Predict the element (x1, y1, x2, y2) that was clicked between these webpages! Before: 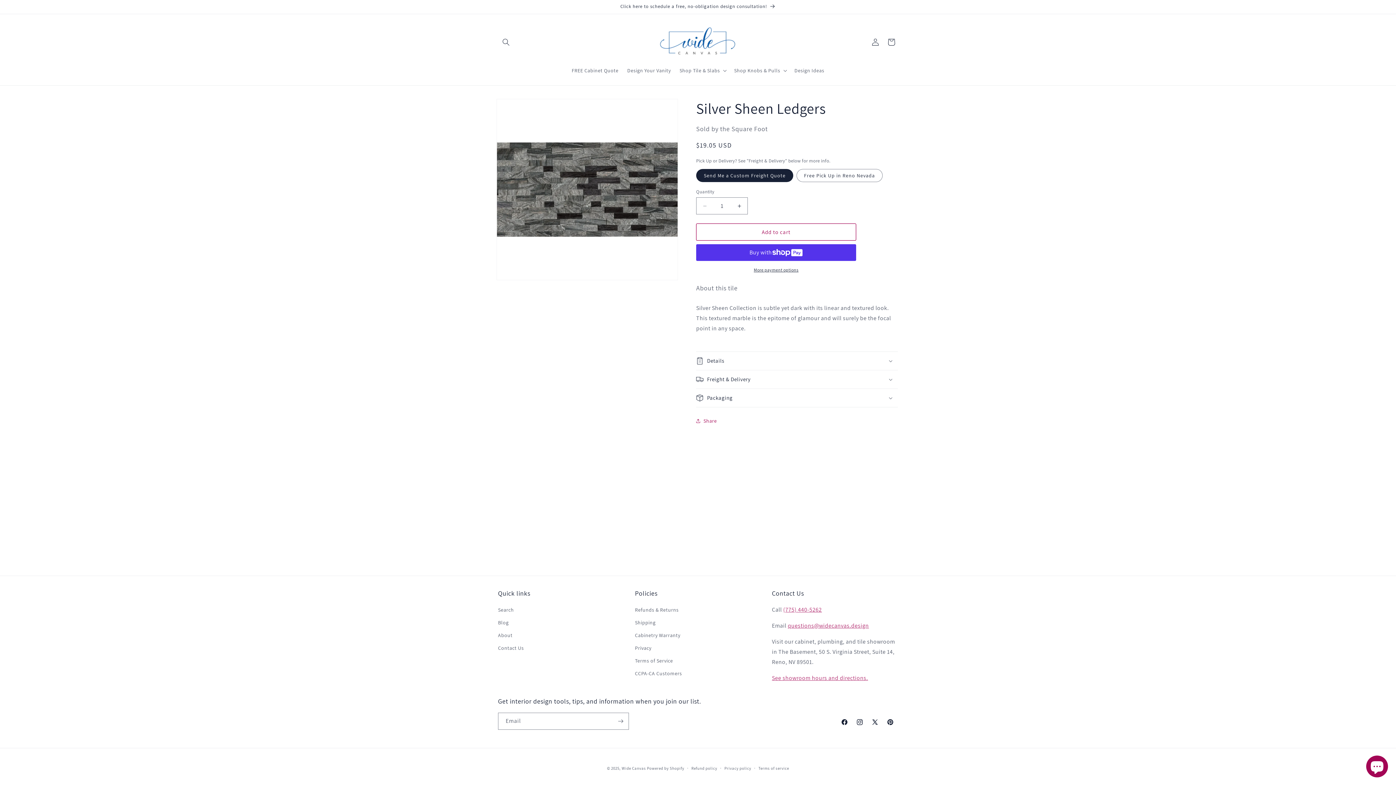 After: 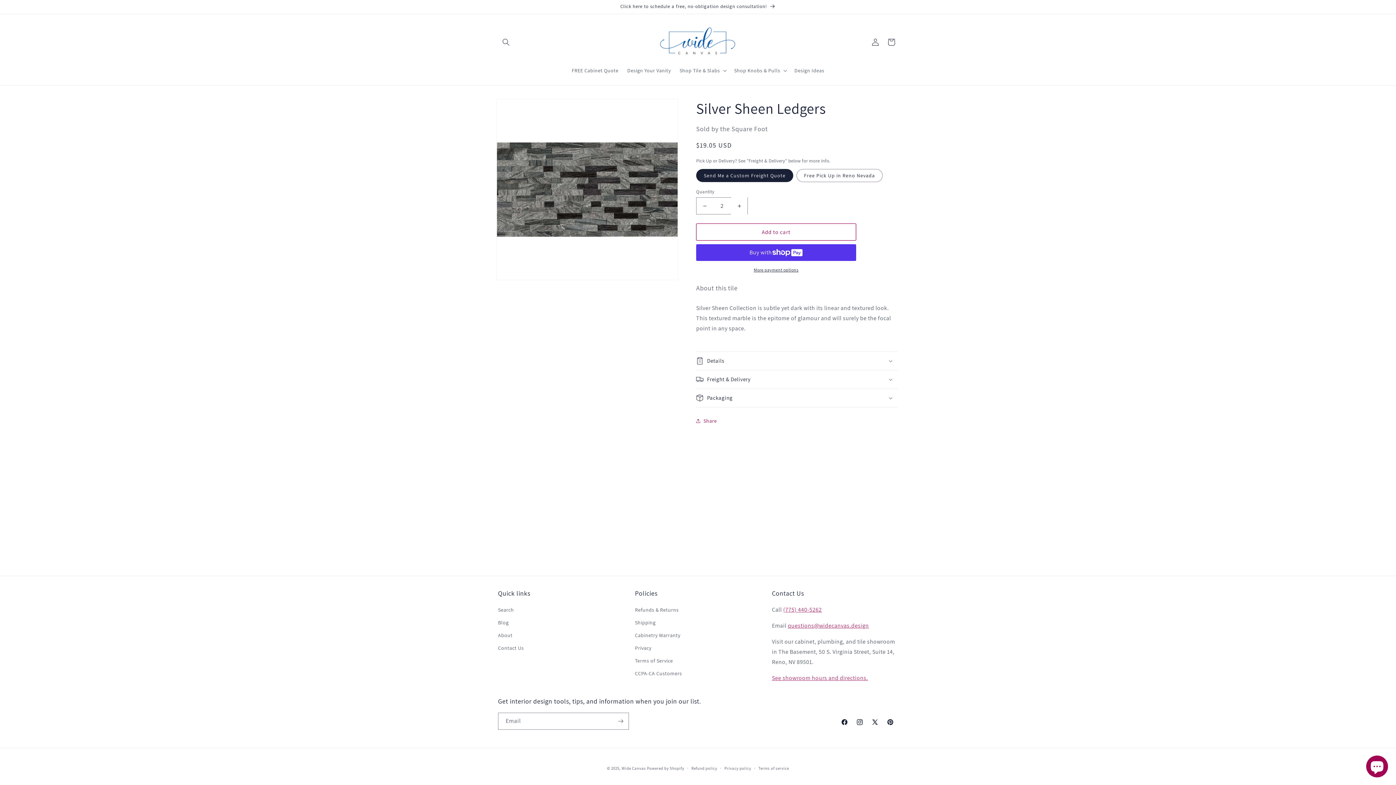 Action: bbox: (731, 197, 747, 214) label: Increase quantity for Silver Sheen Ledgers